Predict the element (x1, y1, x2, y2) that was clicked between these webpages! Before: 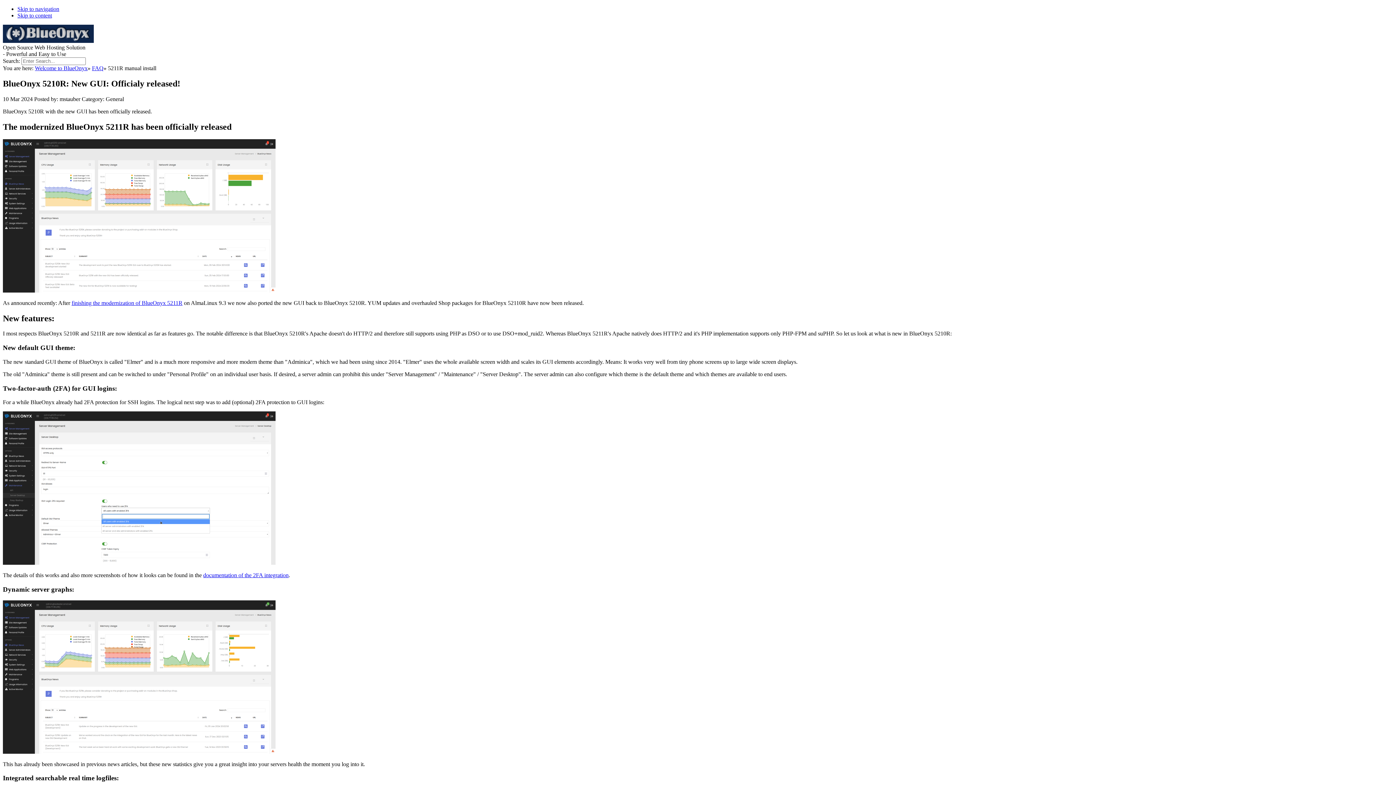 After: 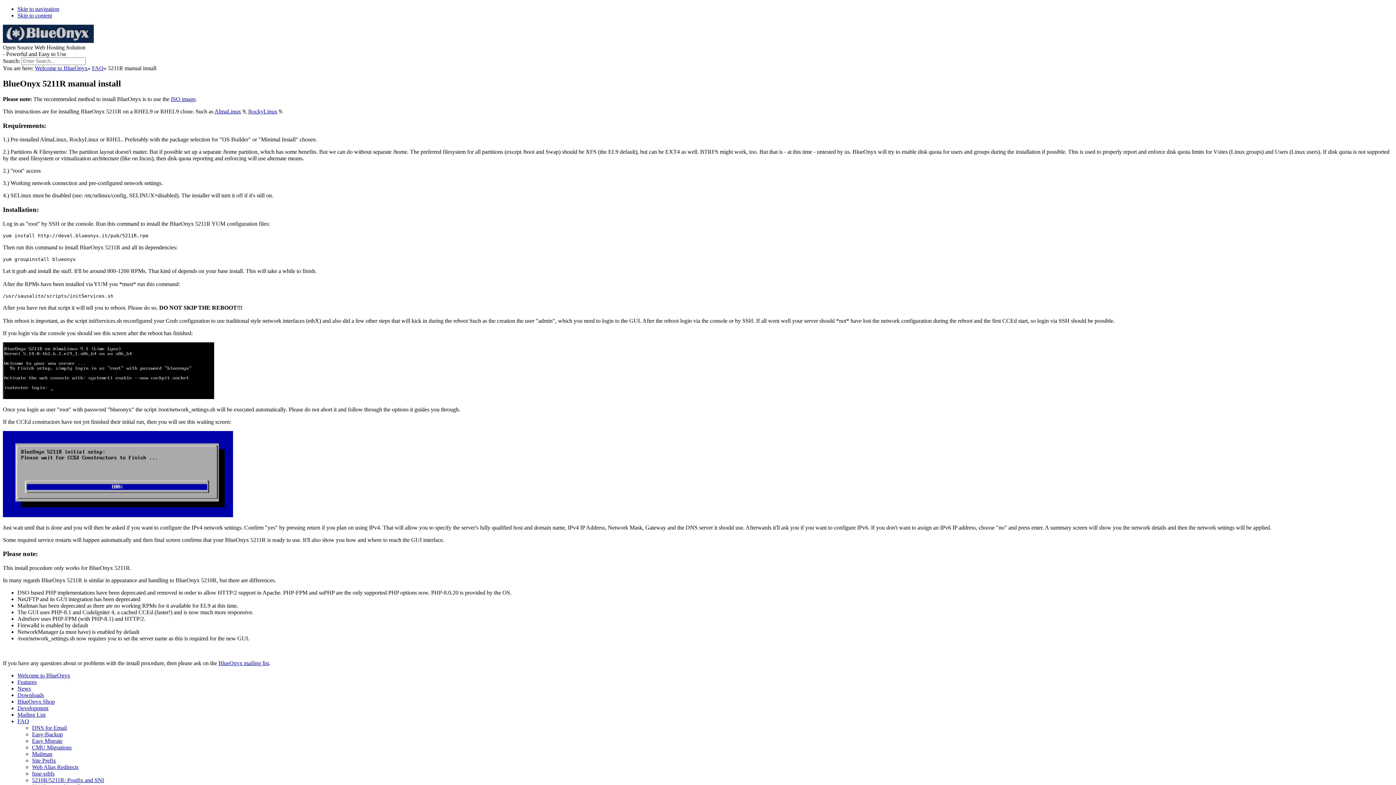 Action: bbox: (17, 5, 59, 12) label: Skip to navigation